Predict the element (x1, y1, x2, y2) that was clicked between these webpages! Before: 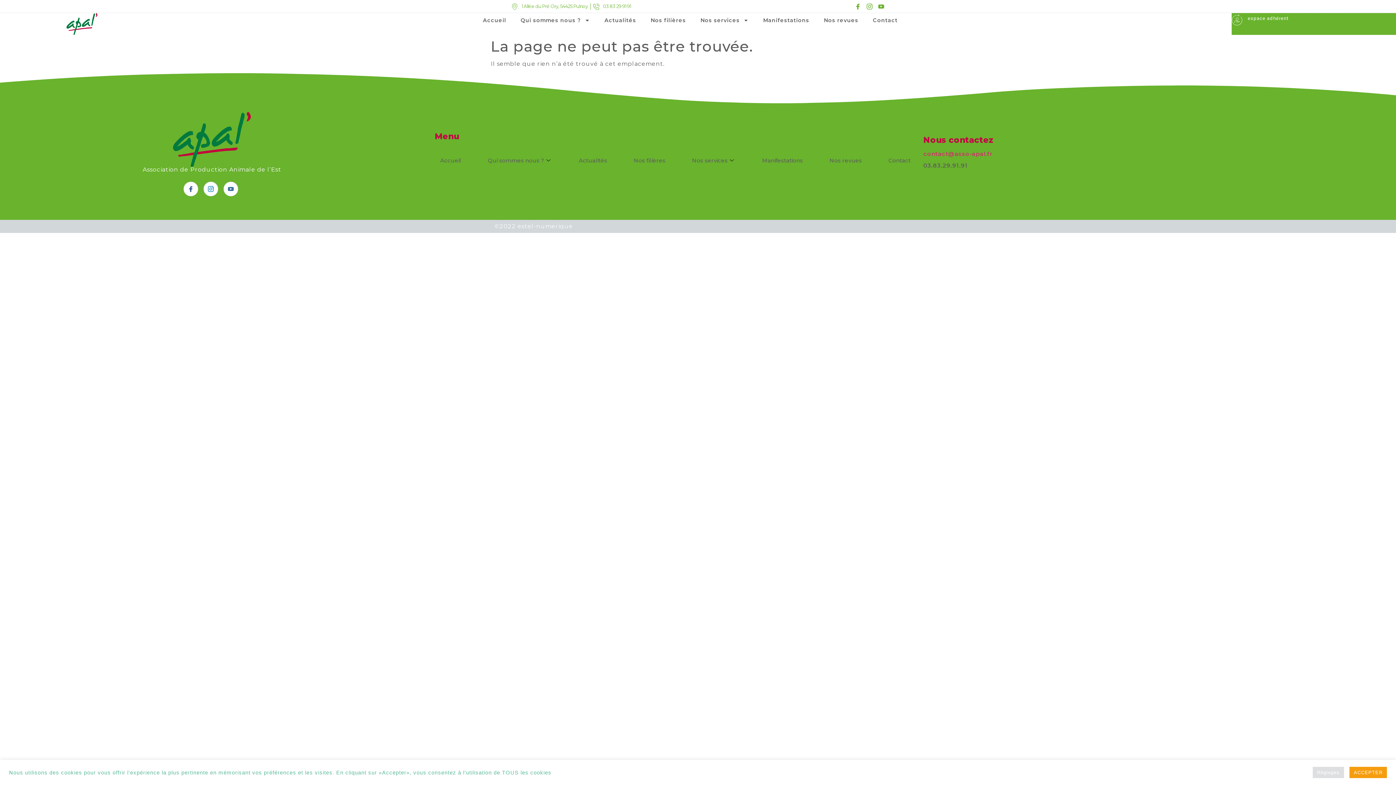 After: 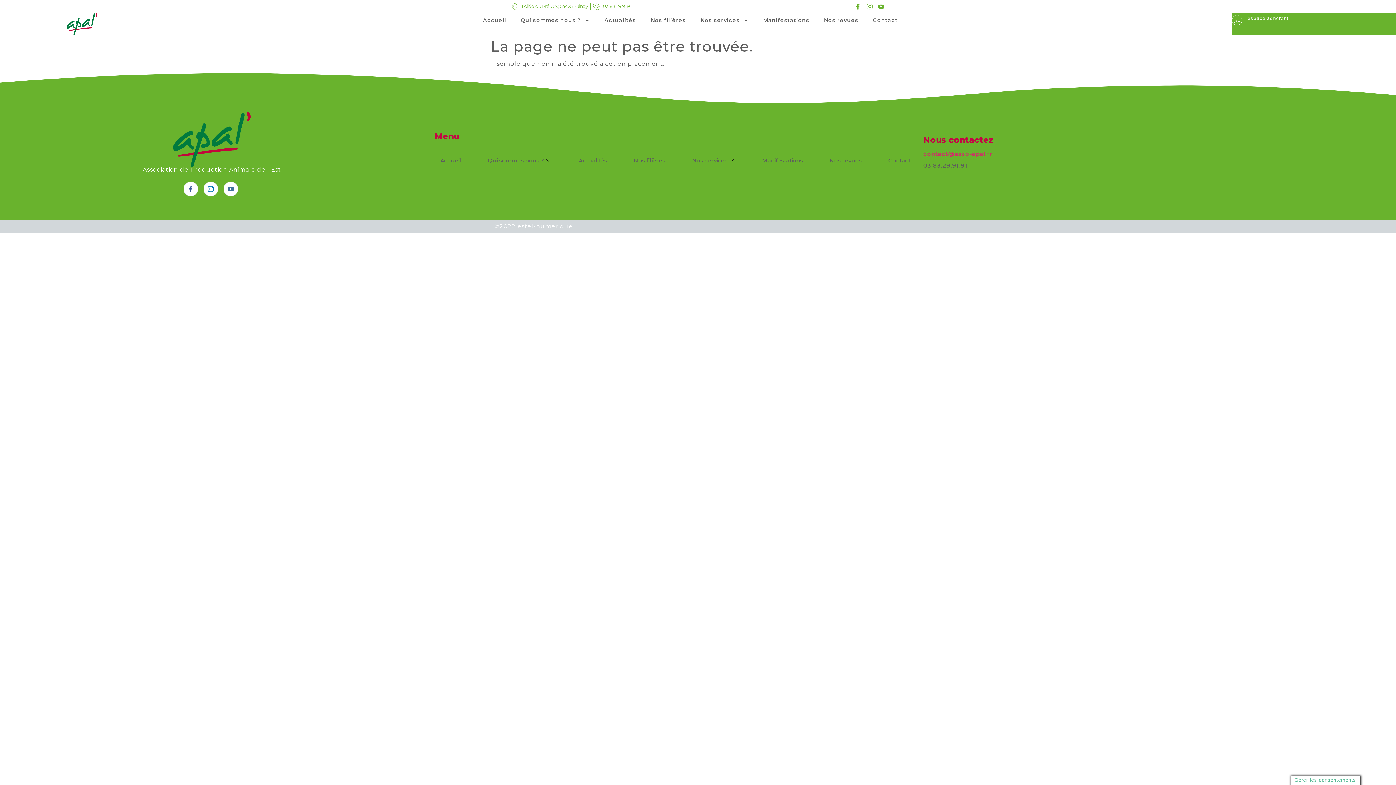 Action: bbox: (1349, 767, 1387, 778) label: ACCEPTER